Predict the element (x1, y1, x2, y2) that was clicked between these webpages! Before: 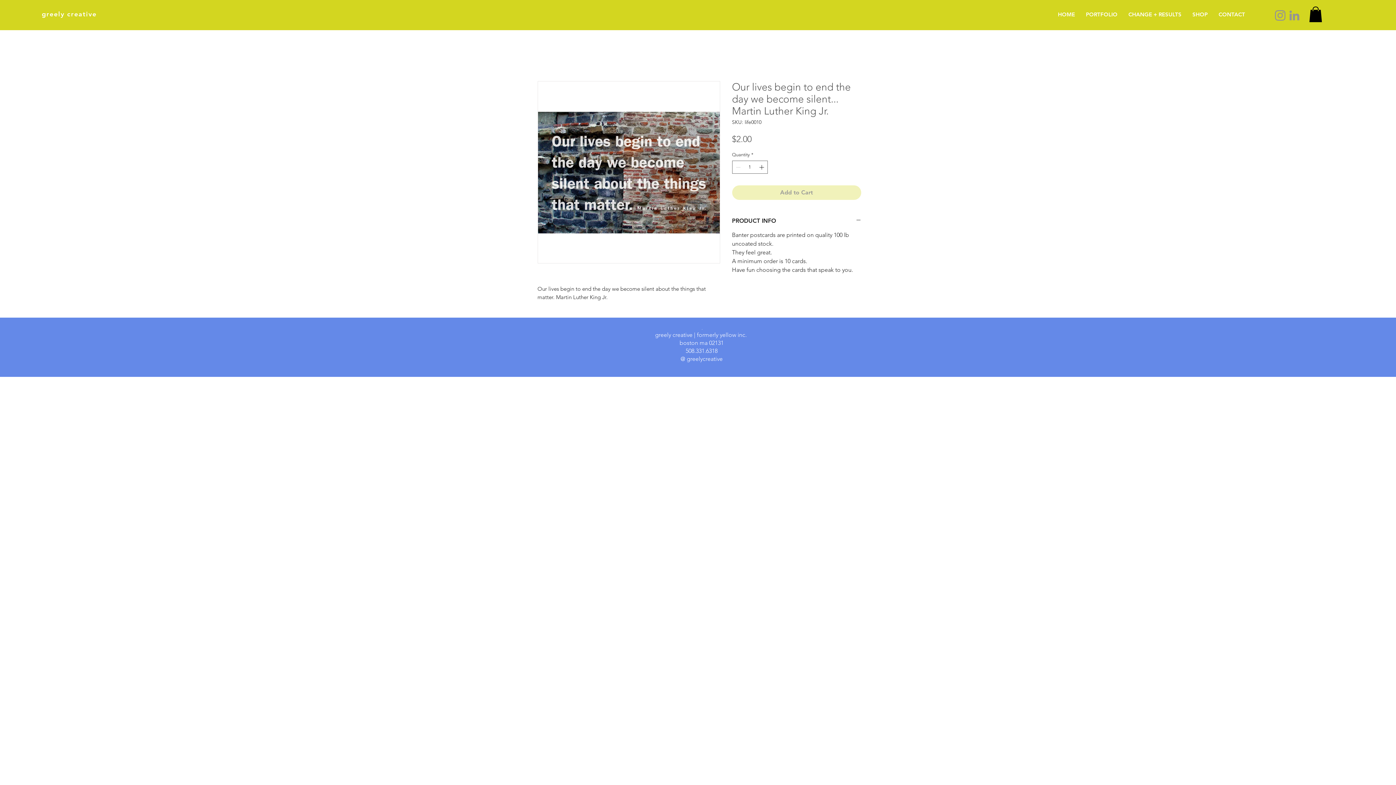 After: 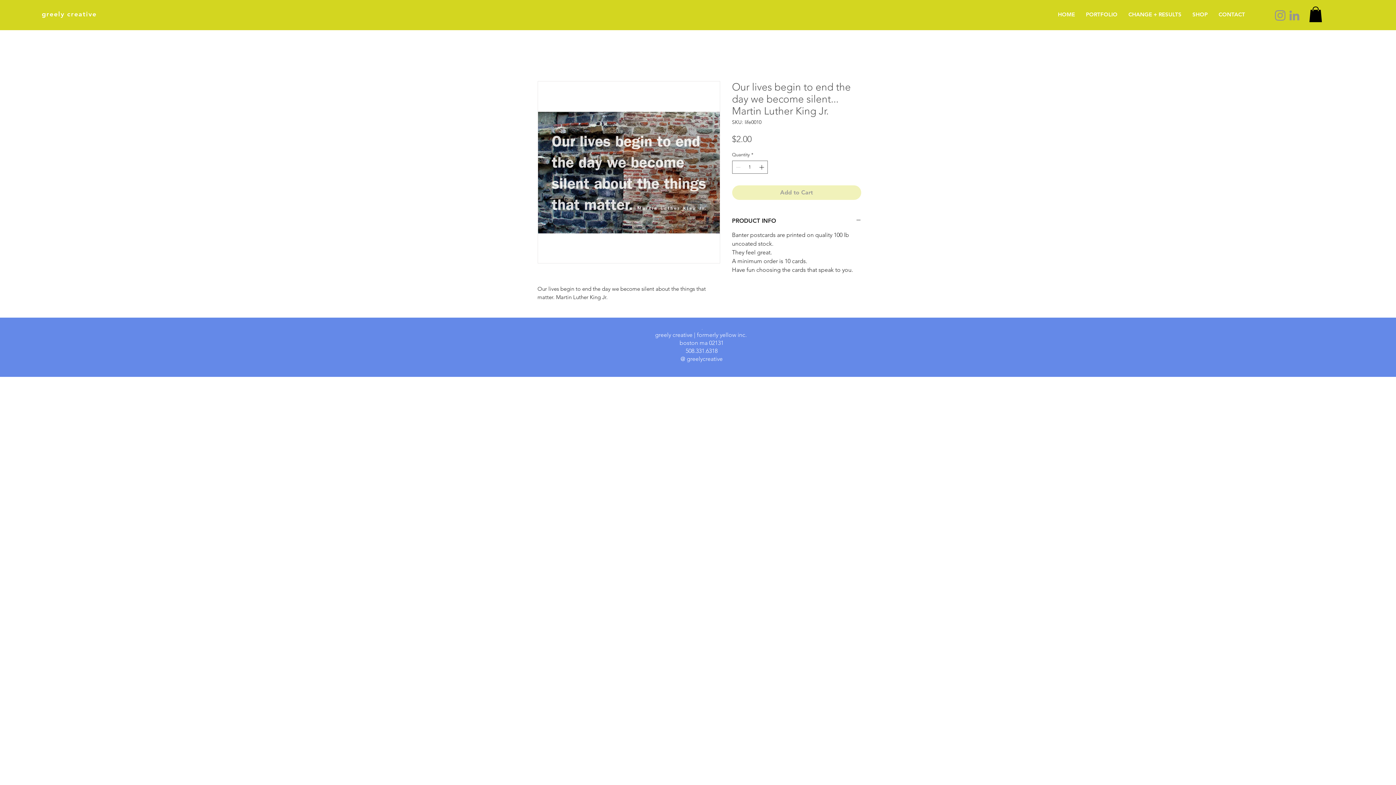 Action: bbox: (1309, 6, 1322, 22)